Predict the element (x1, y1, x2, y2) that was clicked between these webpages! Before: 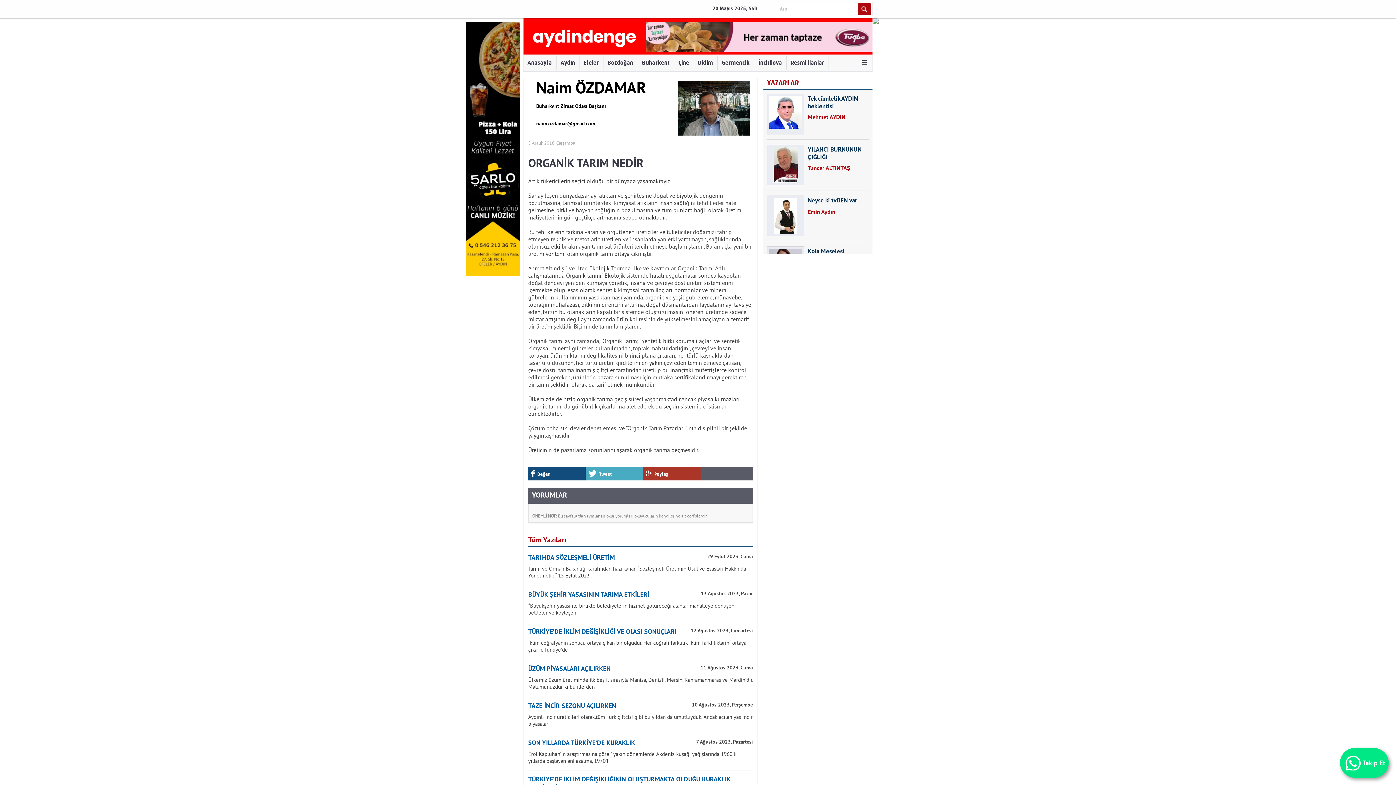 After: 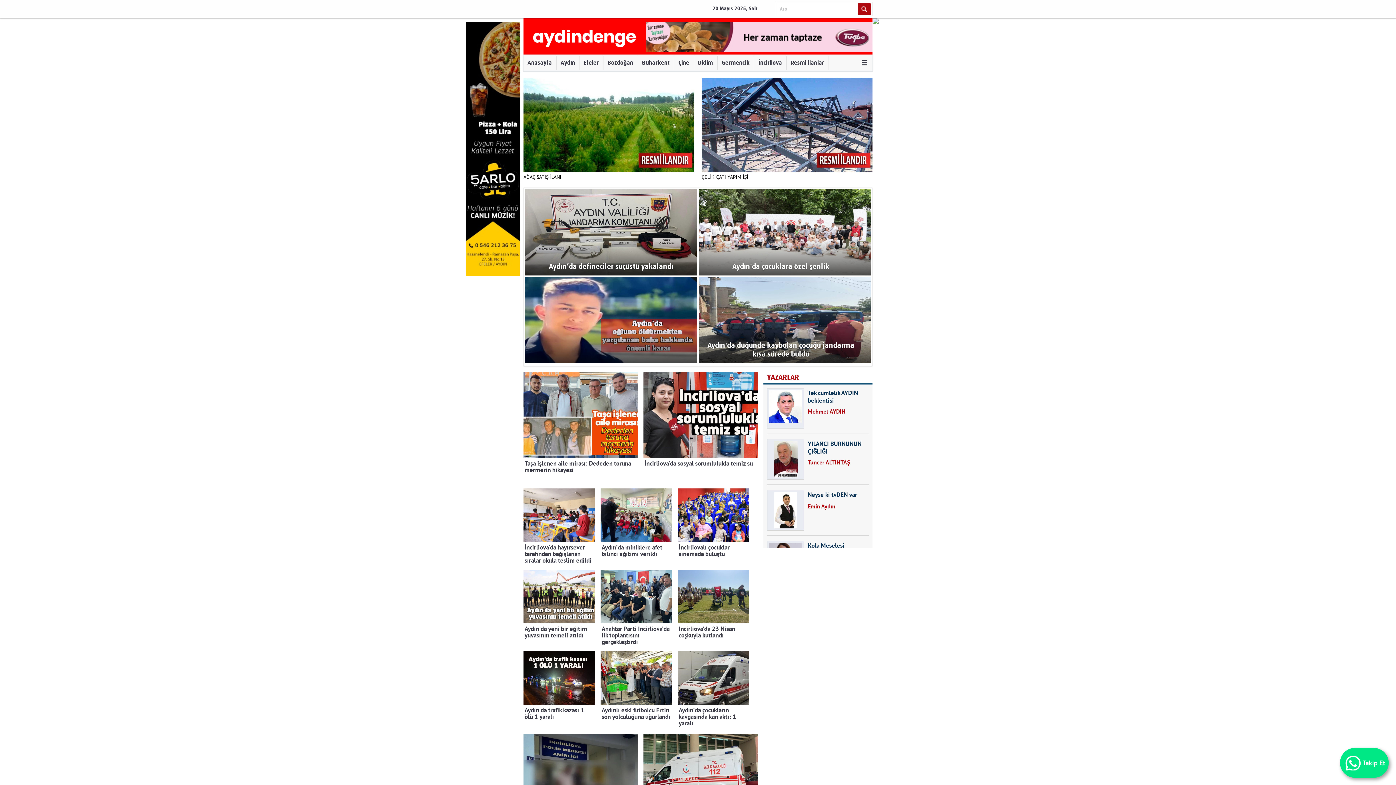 Action: label: İncirliova bbox: (754, 54, 786, 70)